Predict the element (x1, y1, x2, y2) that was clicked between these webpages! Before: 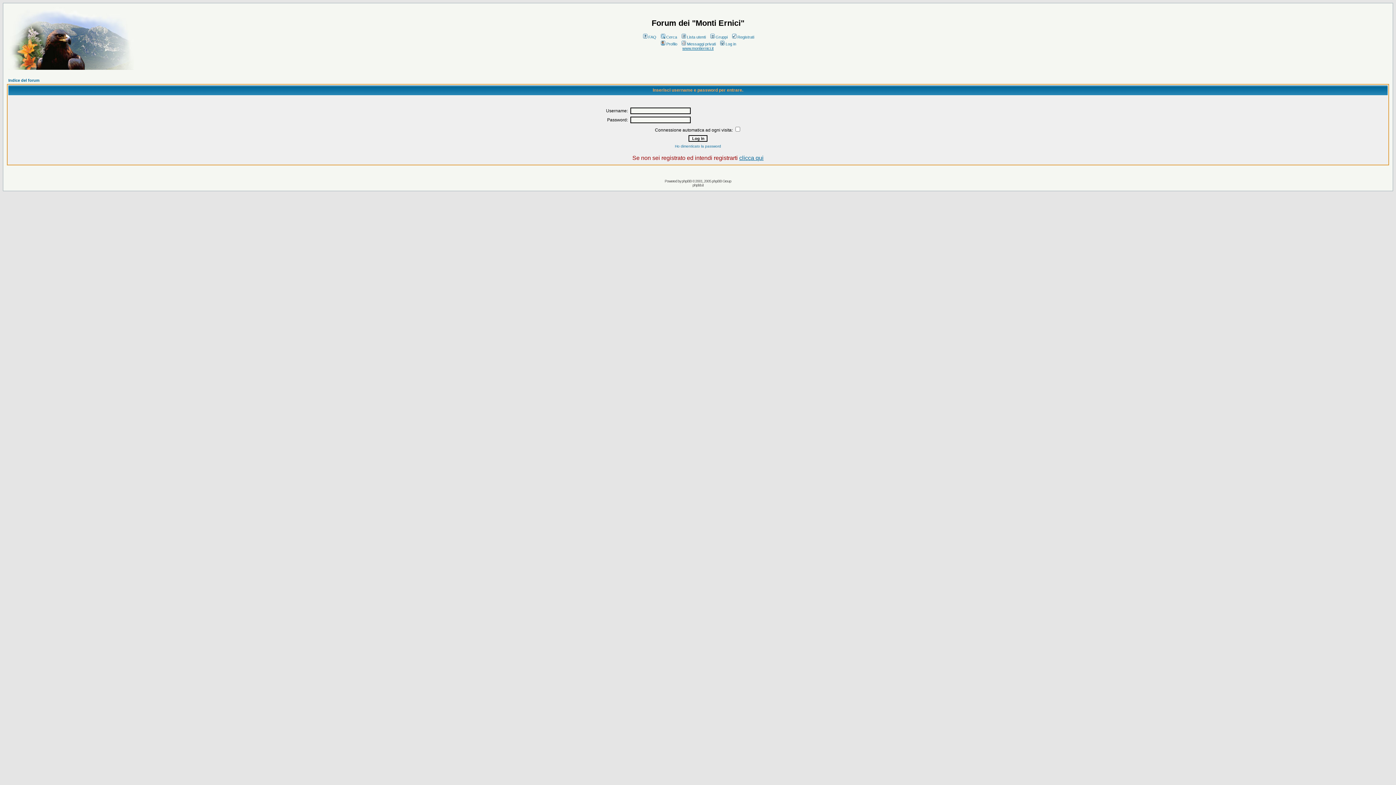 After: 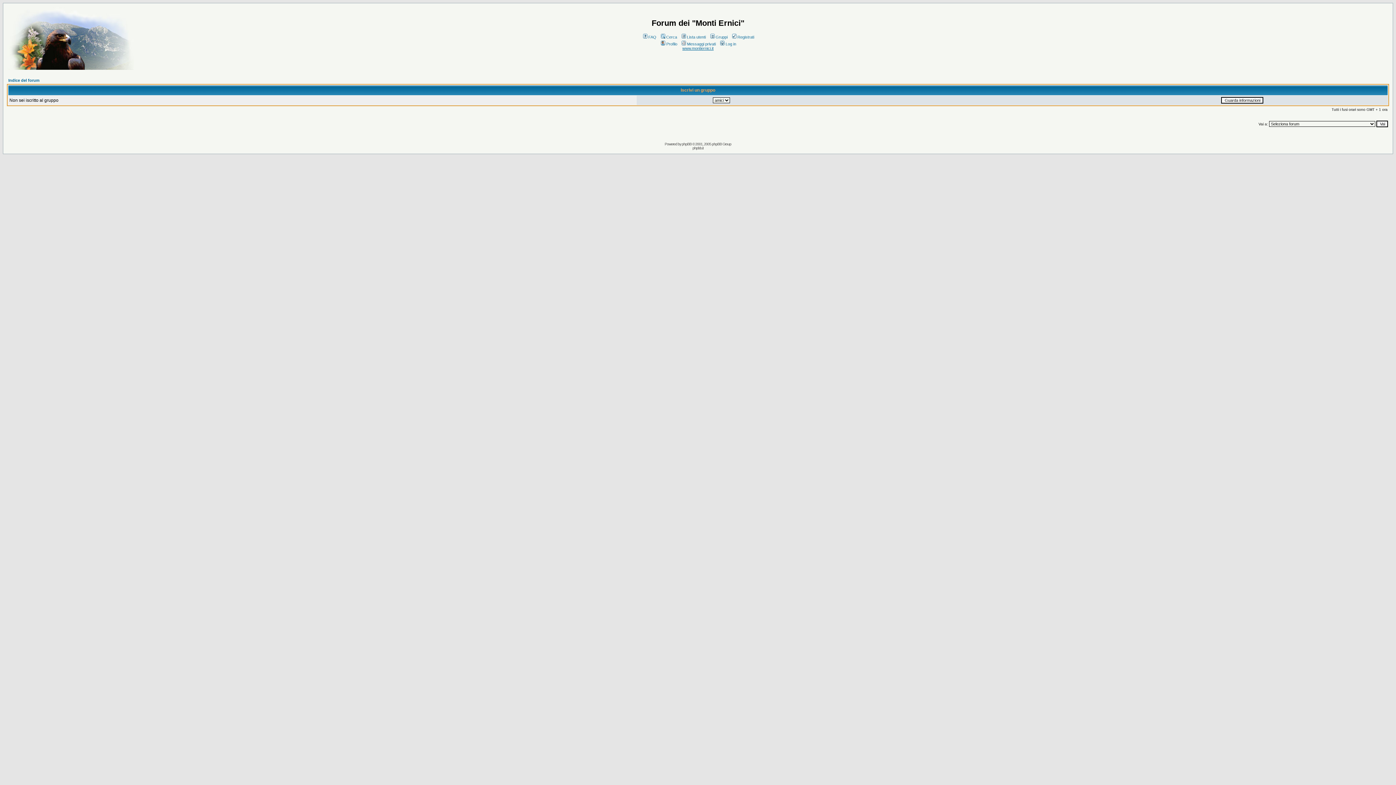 Action: bbox: (709, 34, 727, 39) label: Gruppi